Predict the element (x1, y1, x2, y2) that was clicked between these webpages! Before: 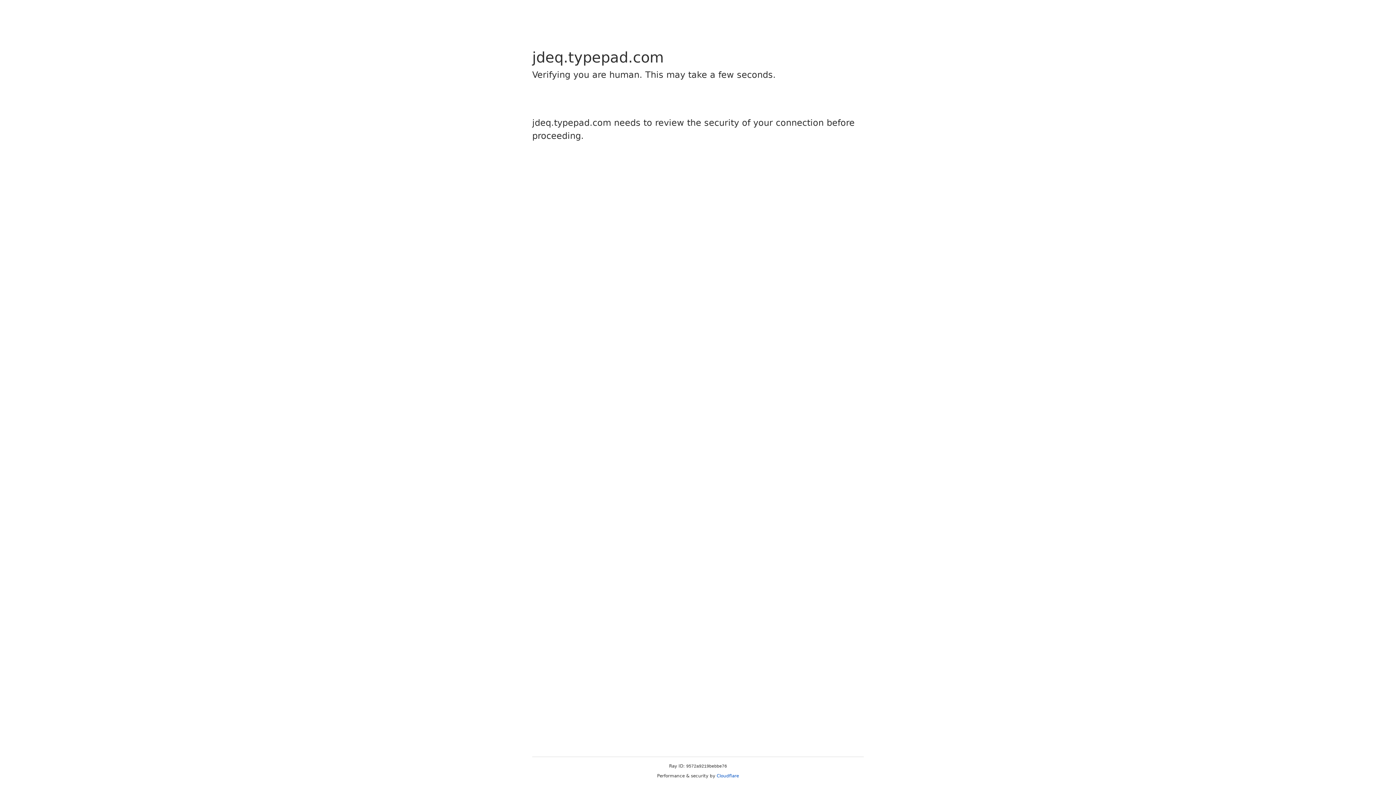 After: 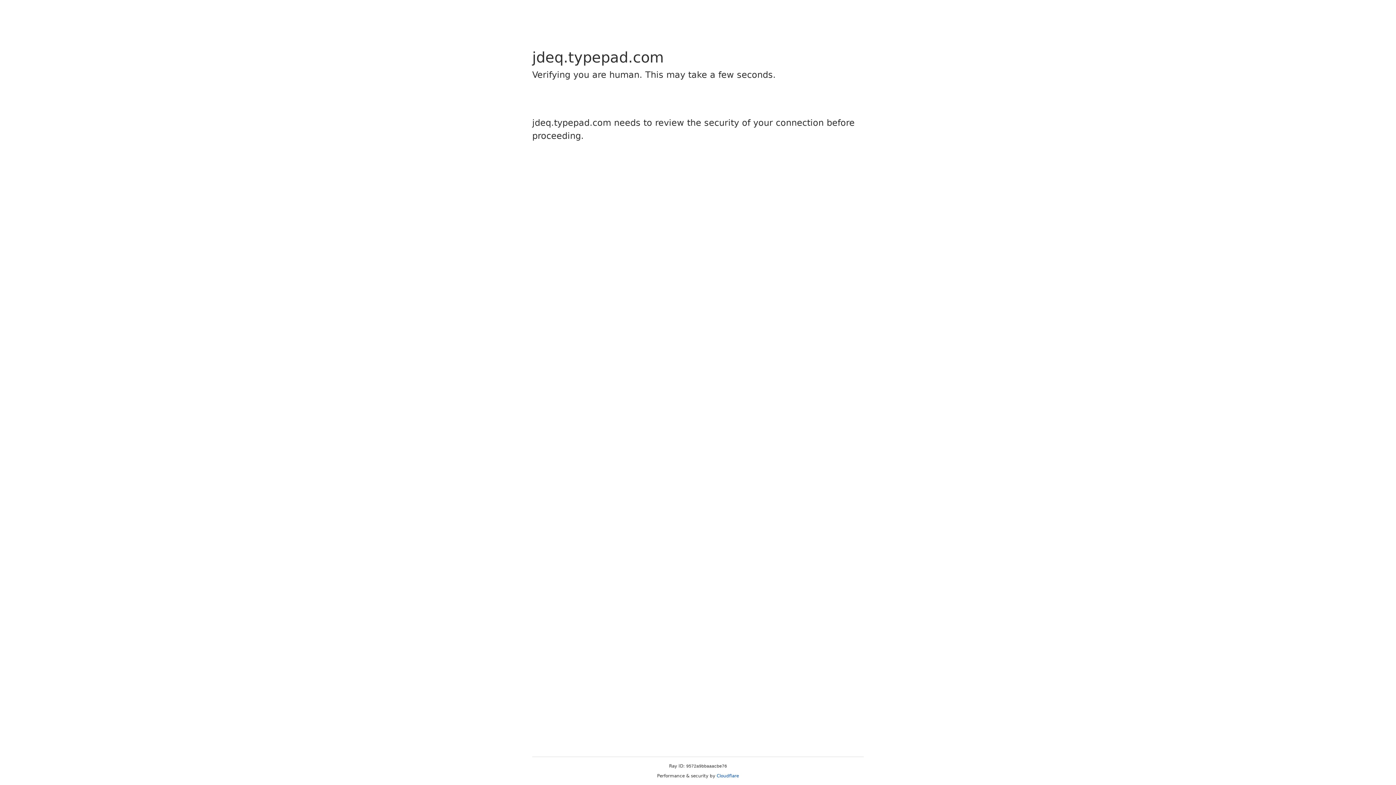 Action: label: Cloudflare bbox: (716, 773, 739, 778)